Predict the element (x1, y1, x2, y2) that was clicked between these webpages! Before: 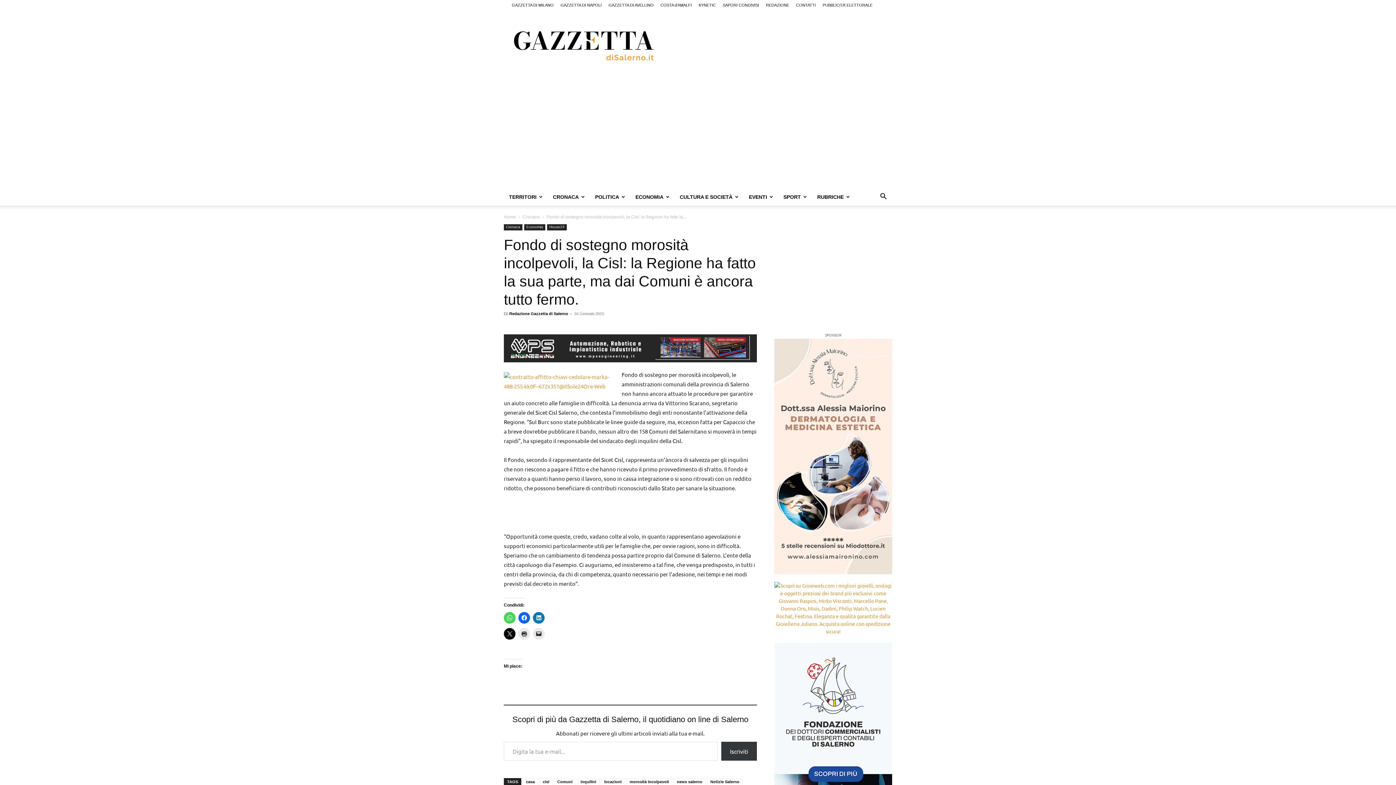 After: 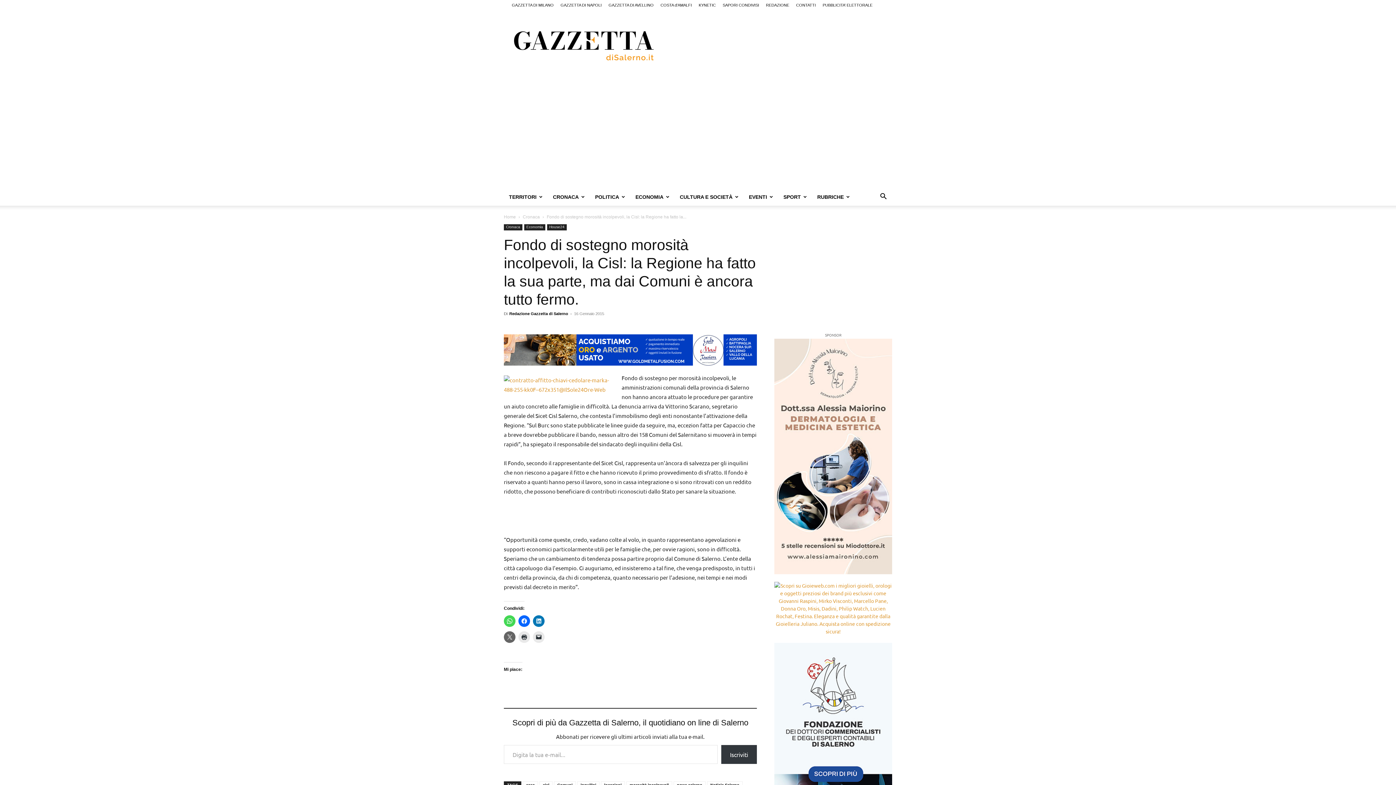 Action: bbox: (504, 628, 515, 639)